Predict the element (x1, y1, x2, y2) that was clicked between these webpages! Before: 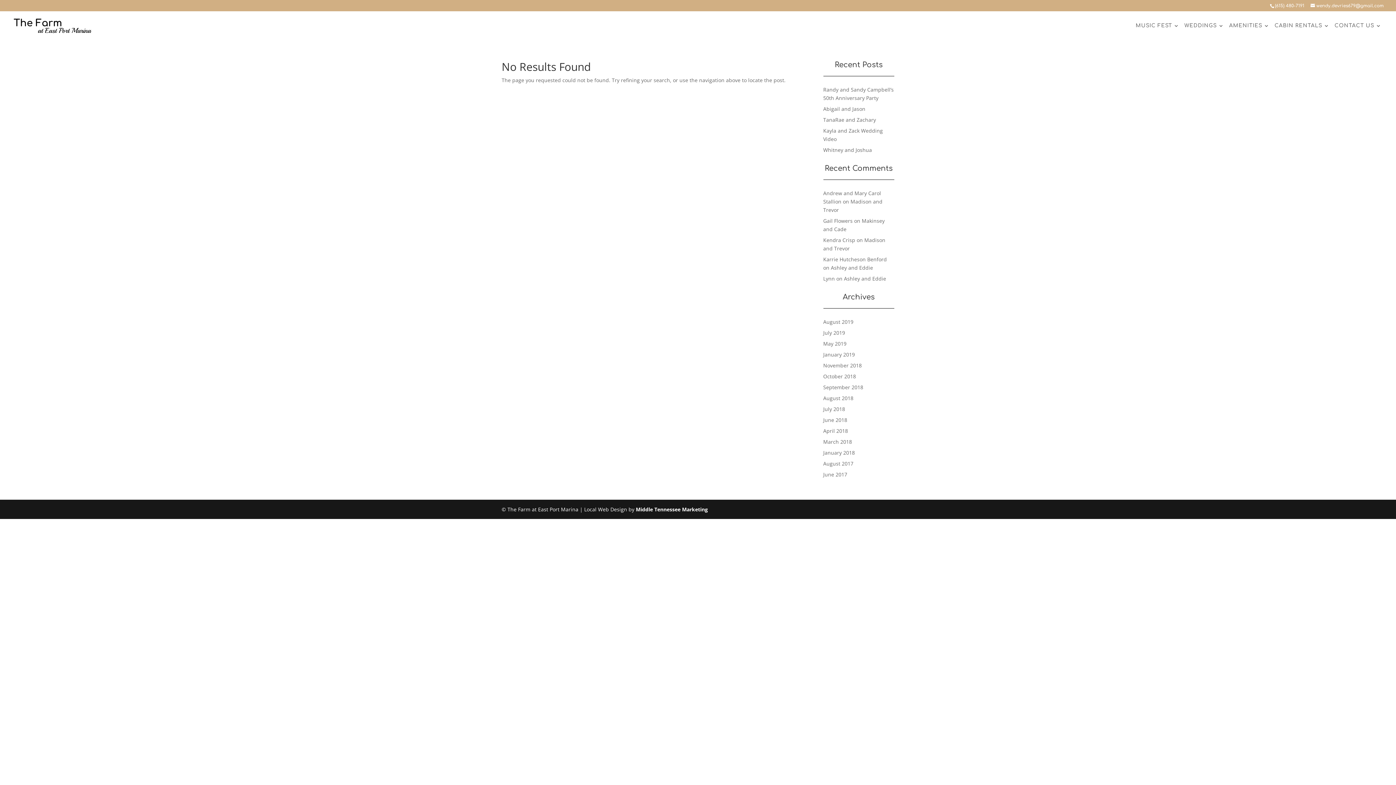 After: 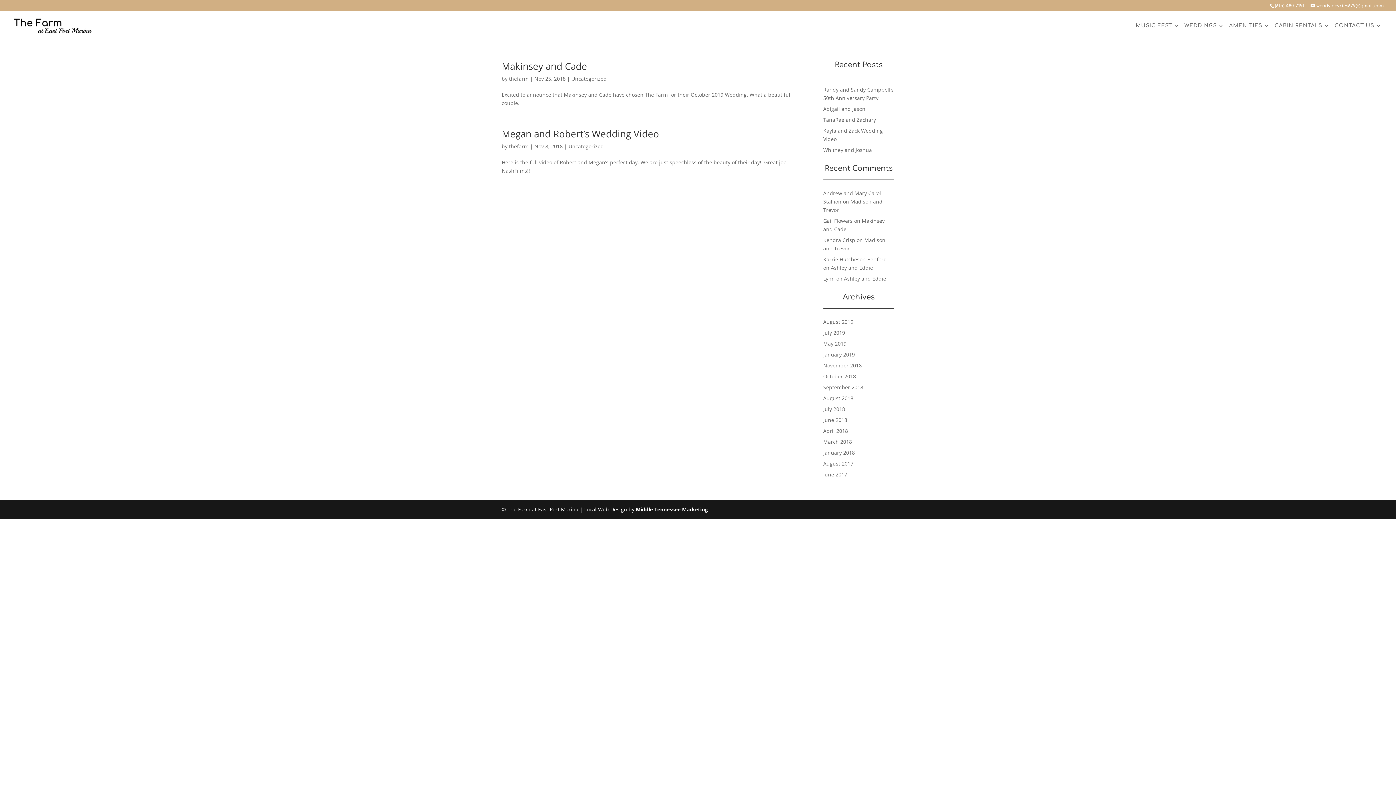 Action: label: November 2018 bbox: (823, 362, 862, 369)